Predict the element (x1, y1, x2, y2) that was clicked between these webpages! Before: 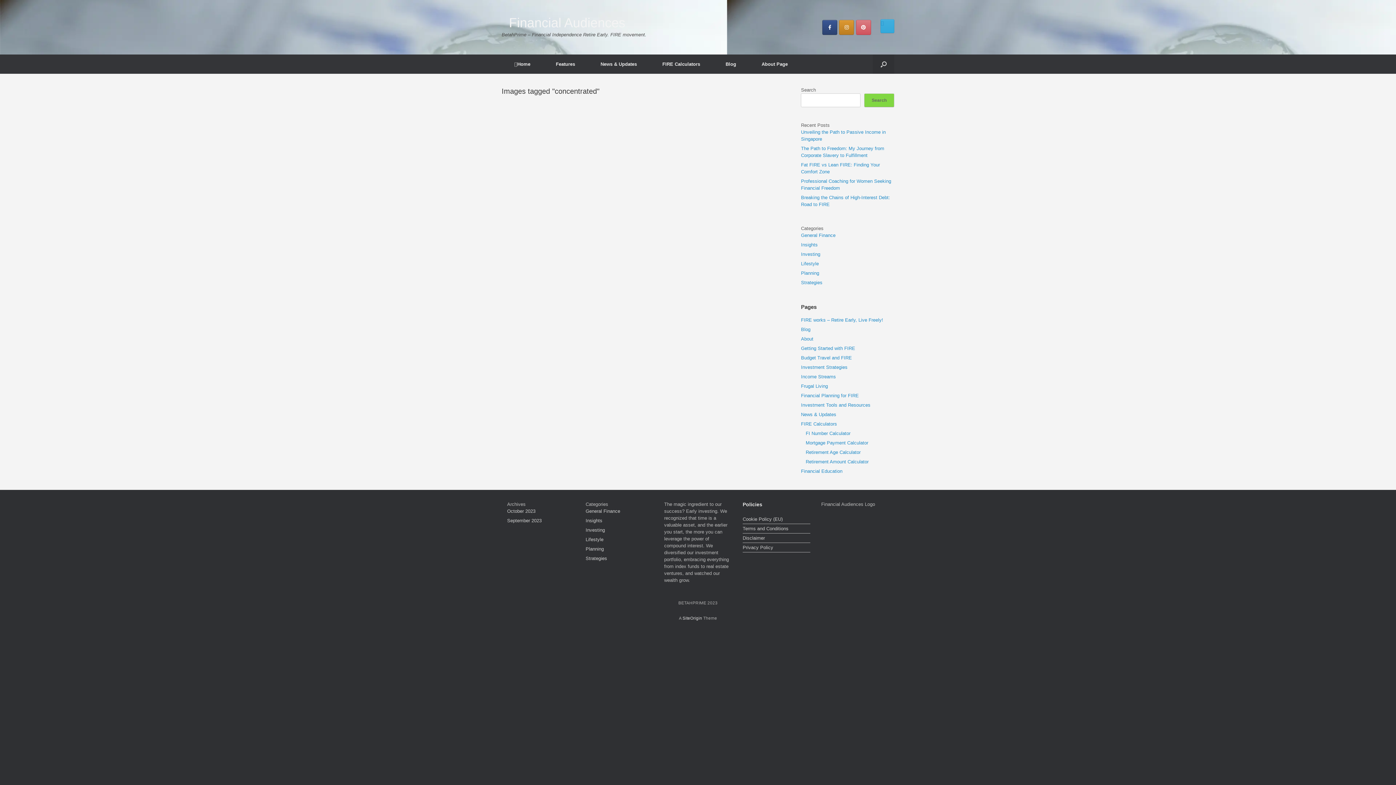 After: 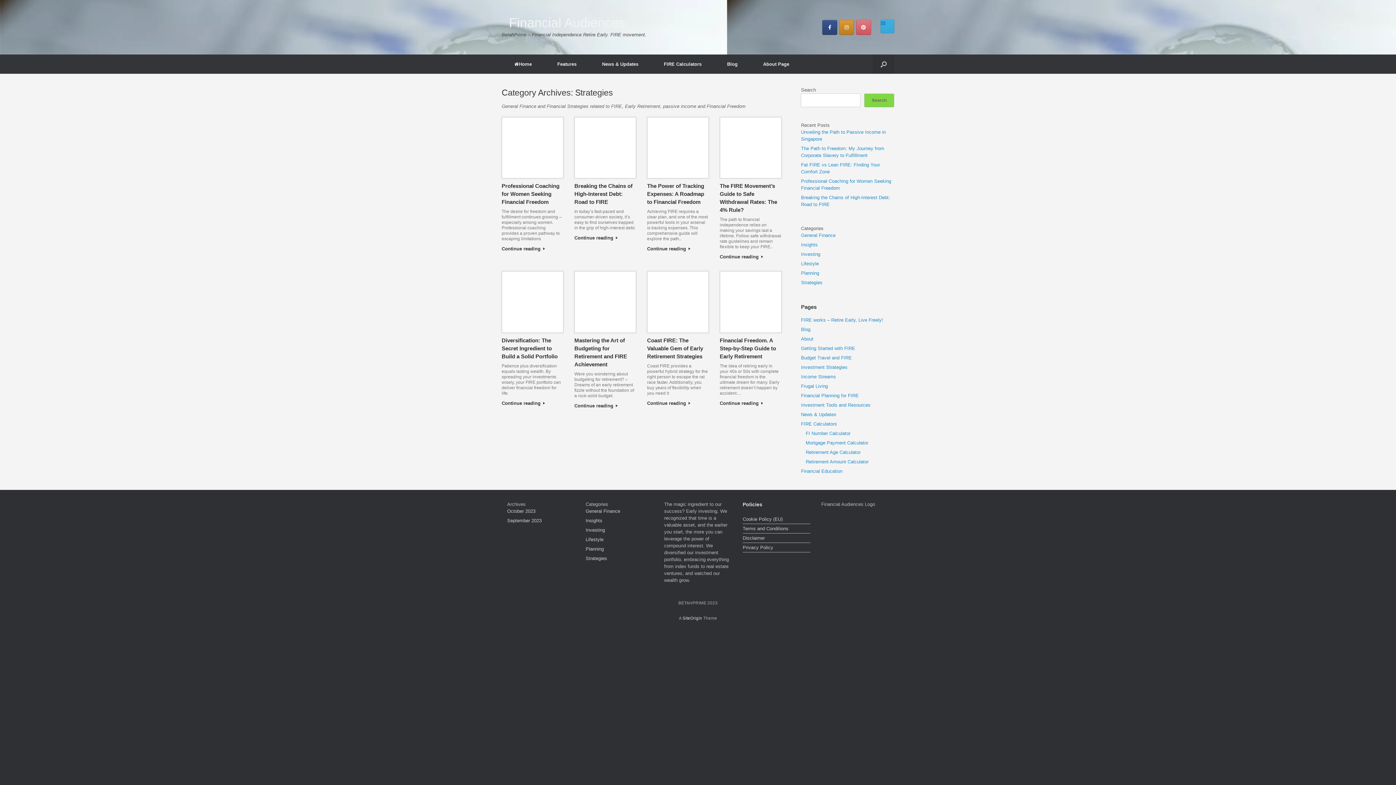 Action: bbox: (801, 280, 822, 285) label: Strategies